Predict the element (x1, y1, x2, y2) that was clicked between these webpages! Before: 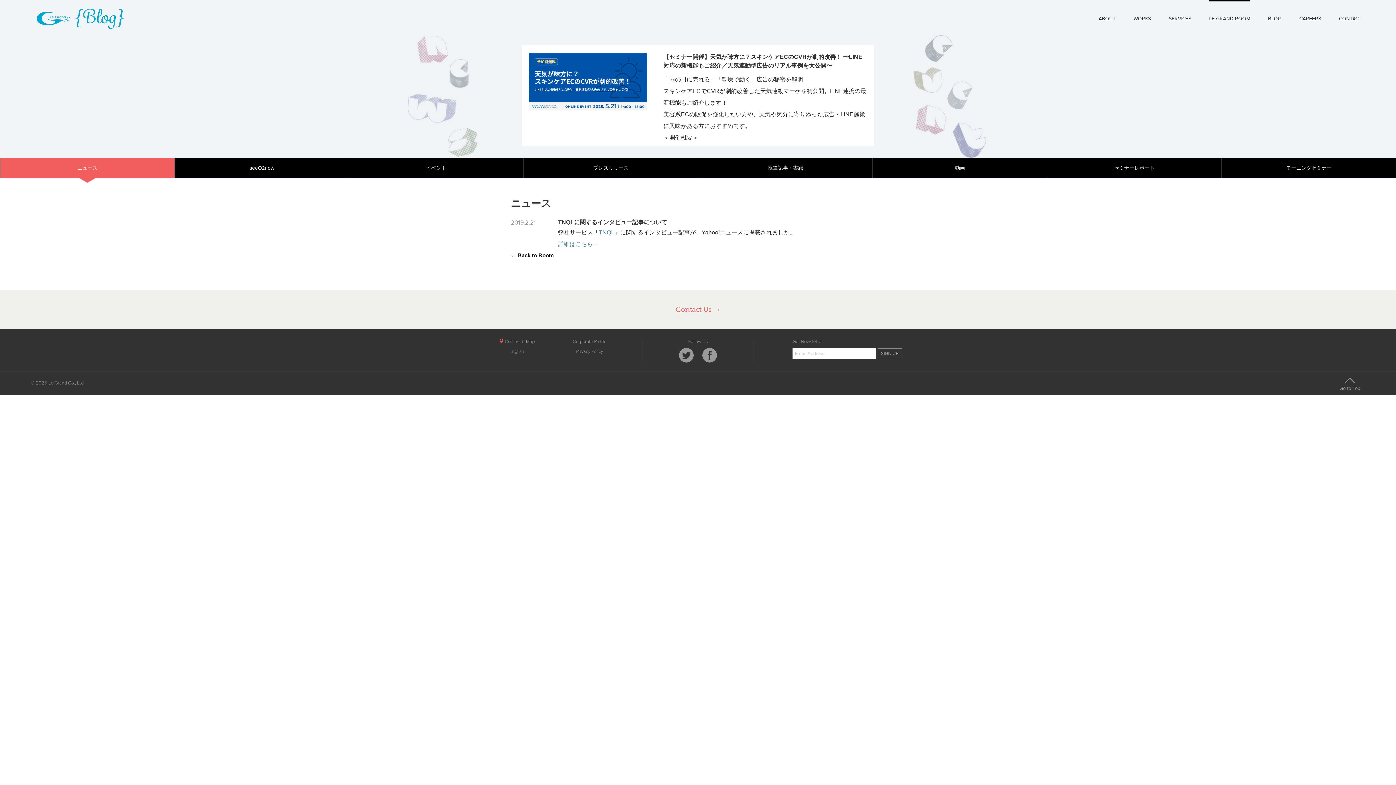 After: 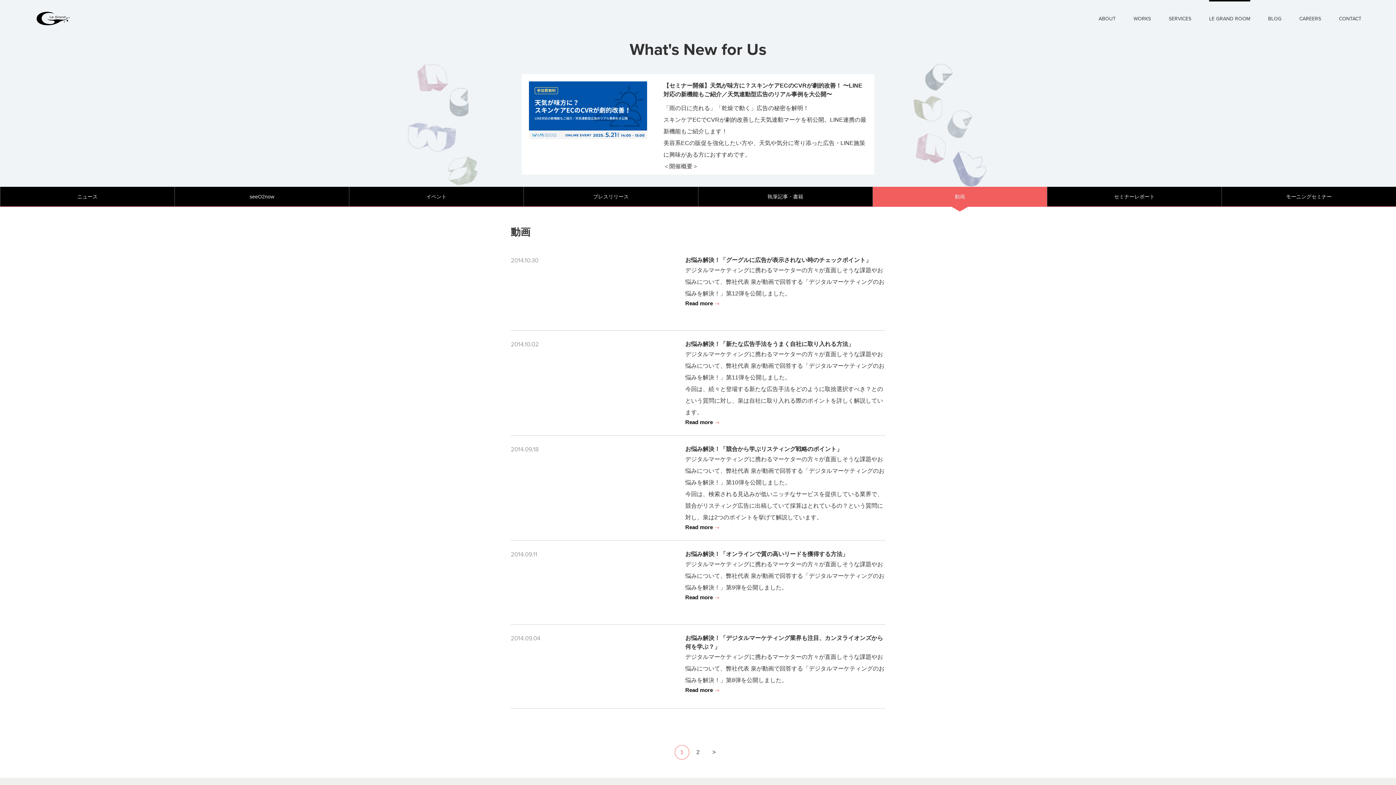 Action: label: 動画 bbox: (872, 158, 1047, 178)